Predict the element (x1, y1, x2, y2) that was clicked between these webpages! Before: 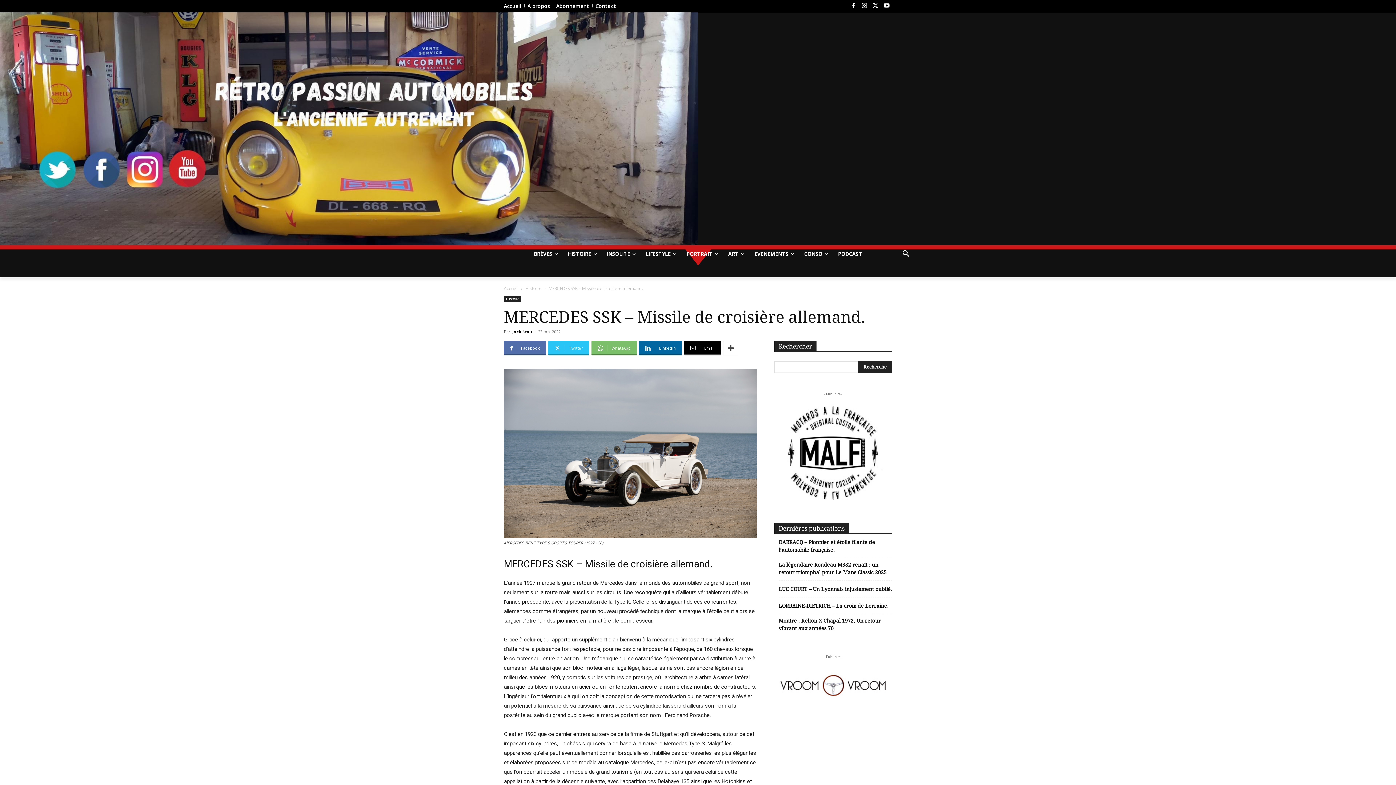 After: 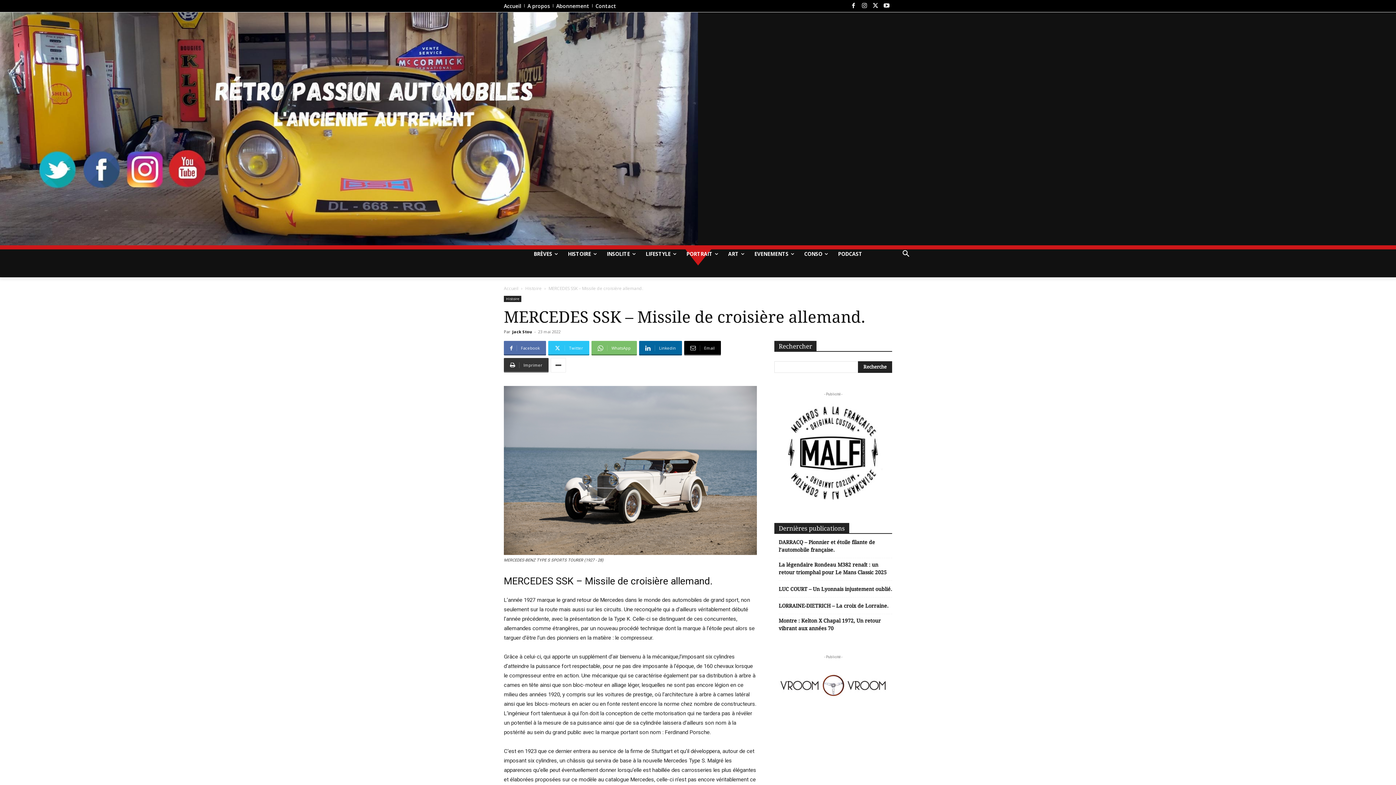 Action: bbox: (723, 341, 738, 355)